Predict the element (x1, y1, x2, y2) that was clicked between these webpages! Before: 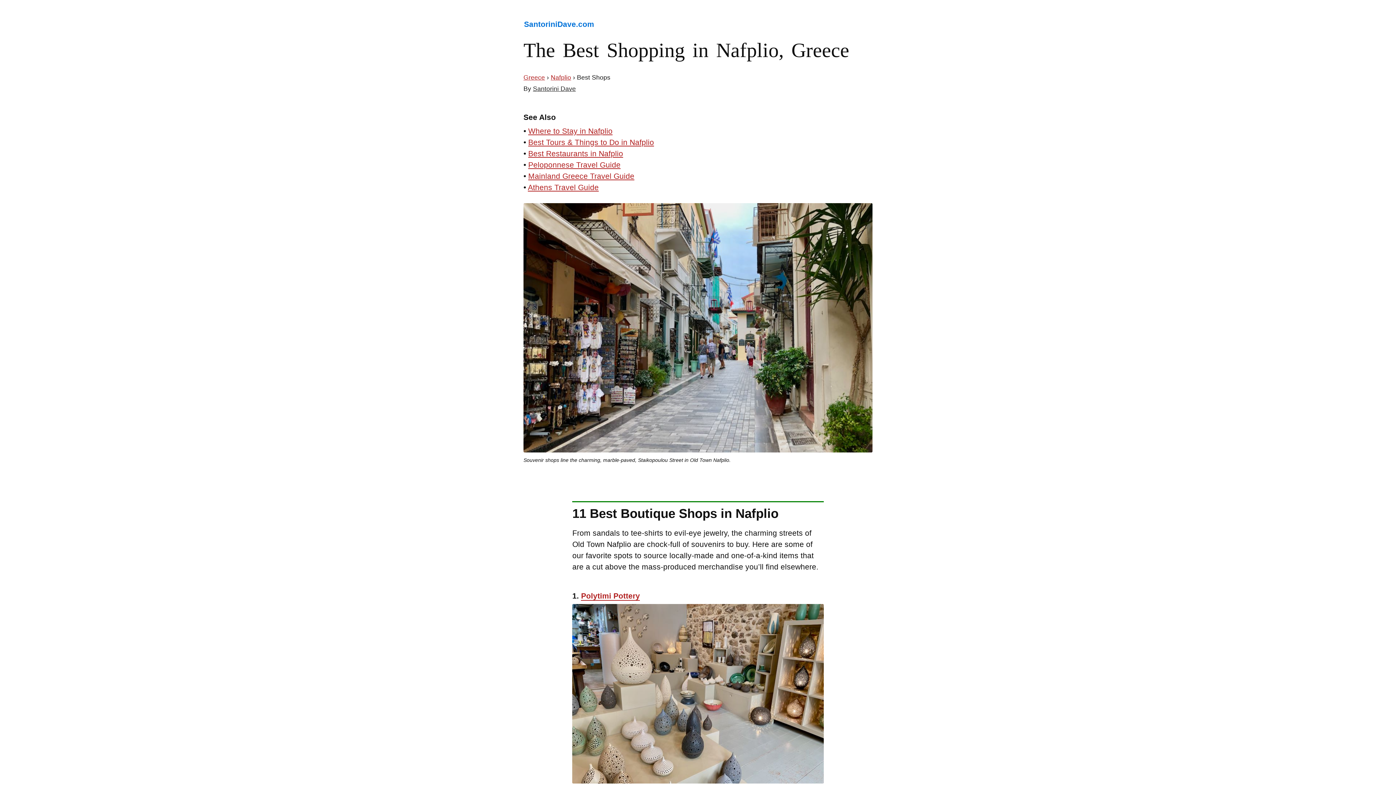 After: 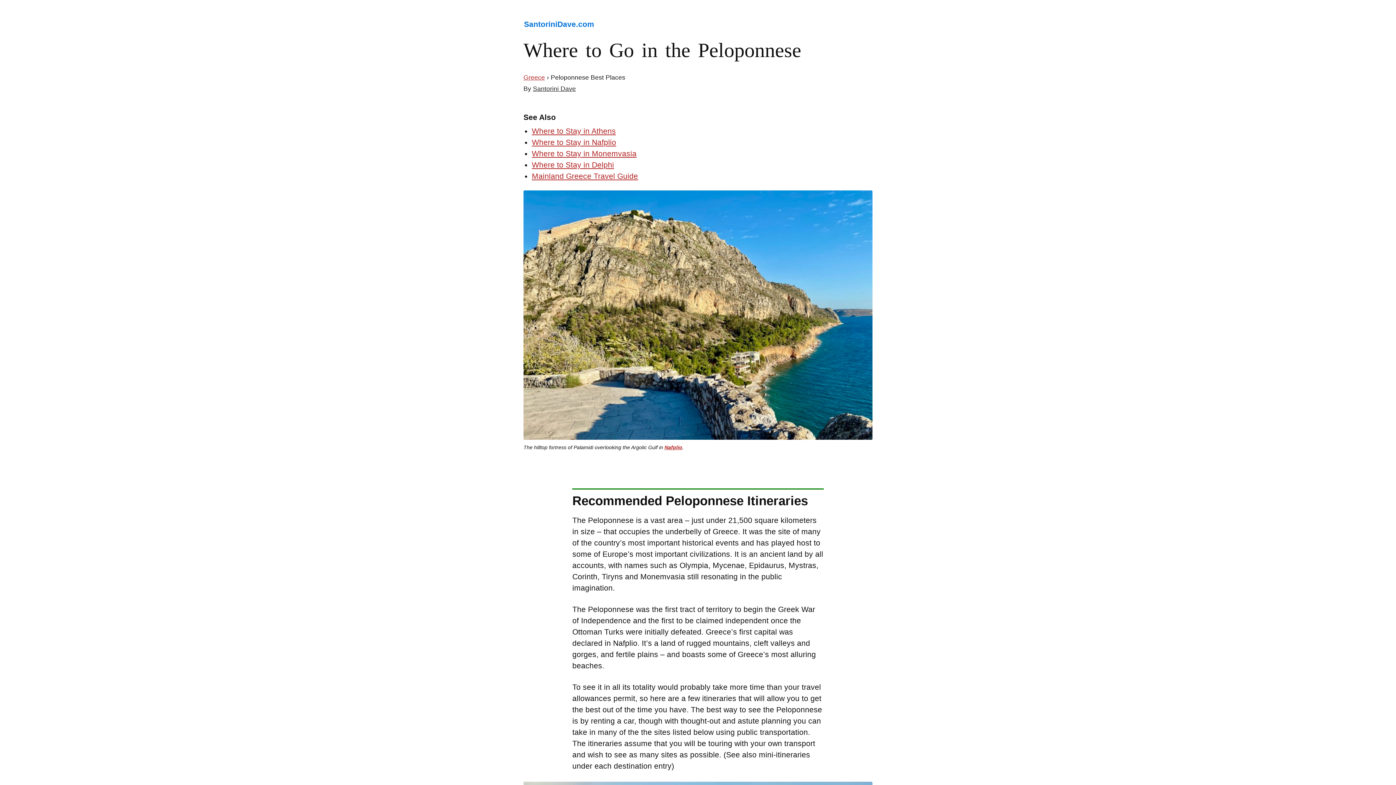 Action: bbox: (528, 160, 620, 169) label: Peloponnese Travel Guide